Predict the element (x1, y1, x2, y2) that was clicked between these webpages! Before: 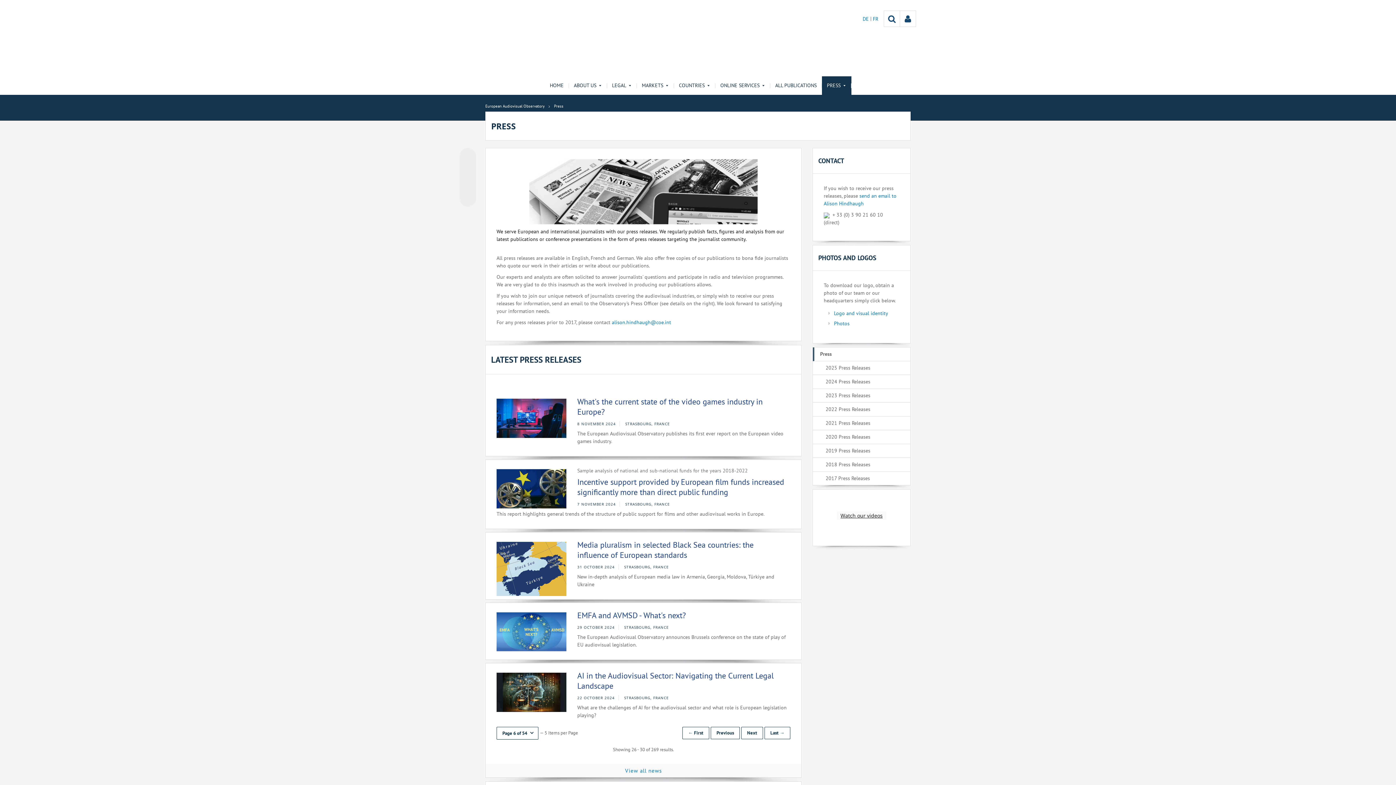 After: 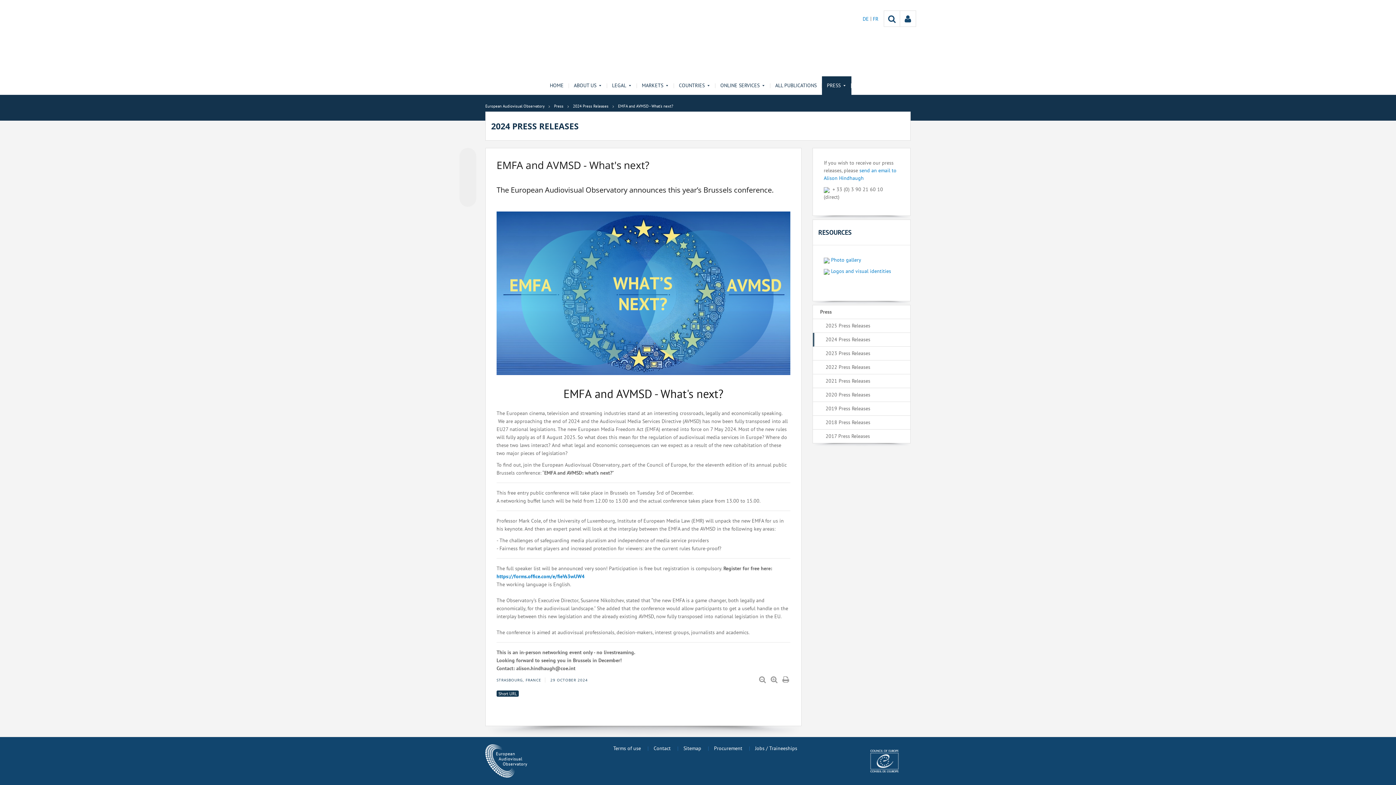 Action: bbox: (577, 610, 686, 620) label: EMFA and AVMSD - What's next?